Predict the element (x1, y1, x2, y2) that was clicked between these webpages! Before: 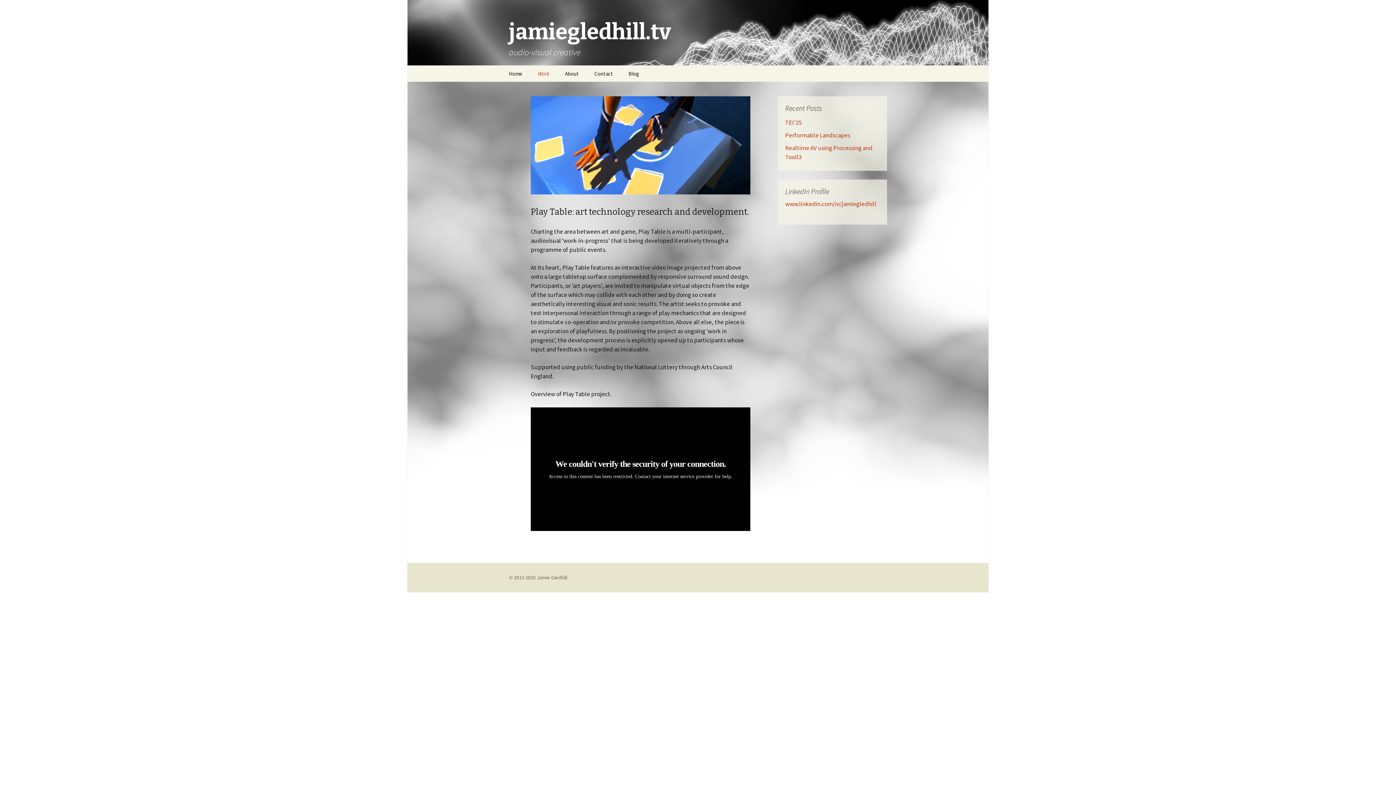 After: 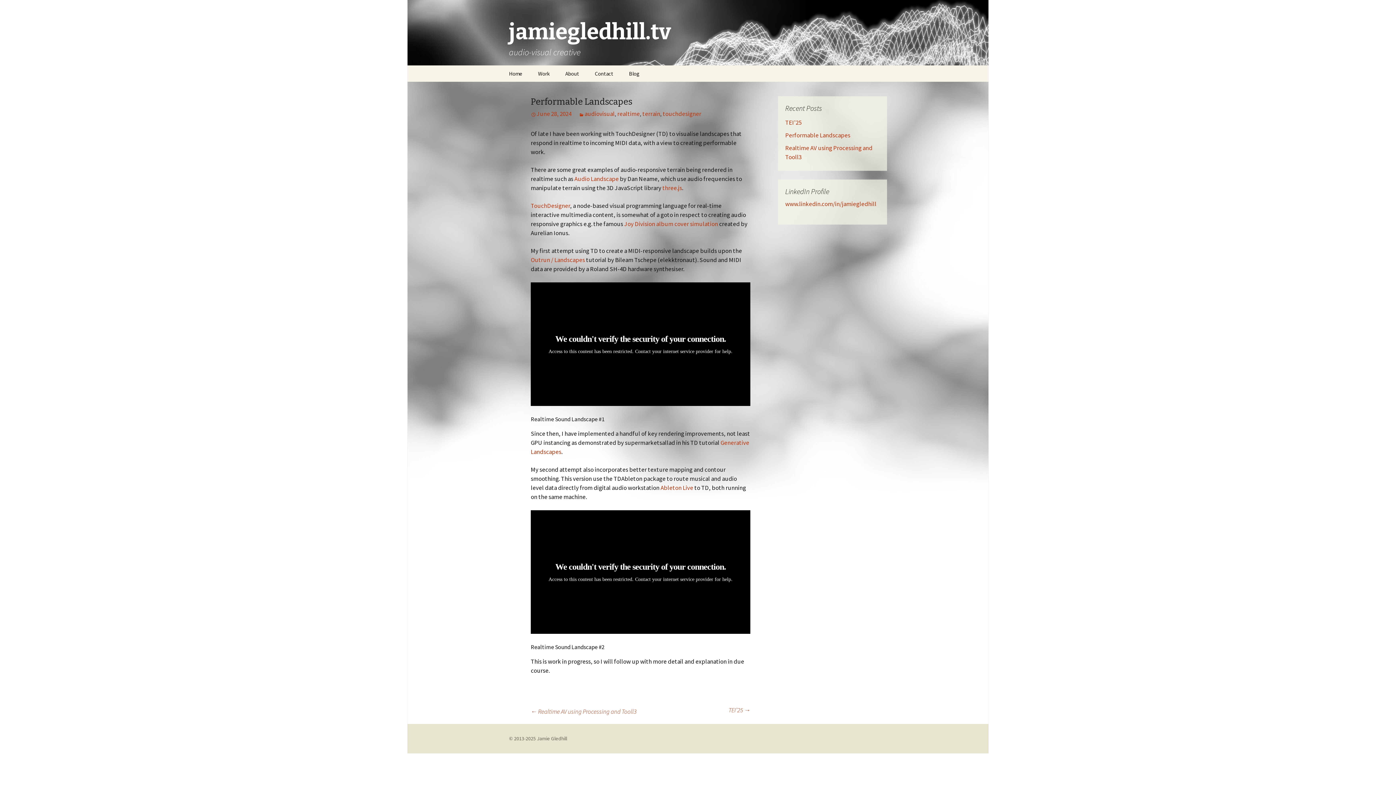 Action: label: Performable Landscapes bbox: (785, 131, 850, 139)